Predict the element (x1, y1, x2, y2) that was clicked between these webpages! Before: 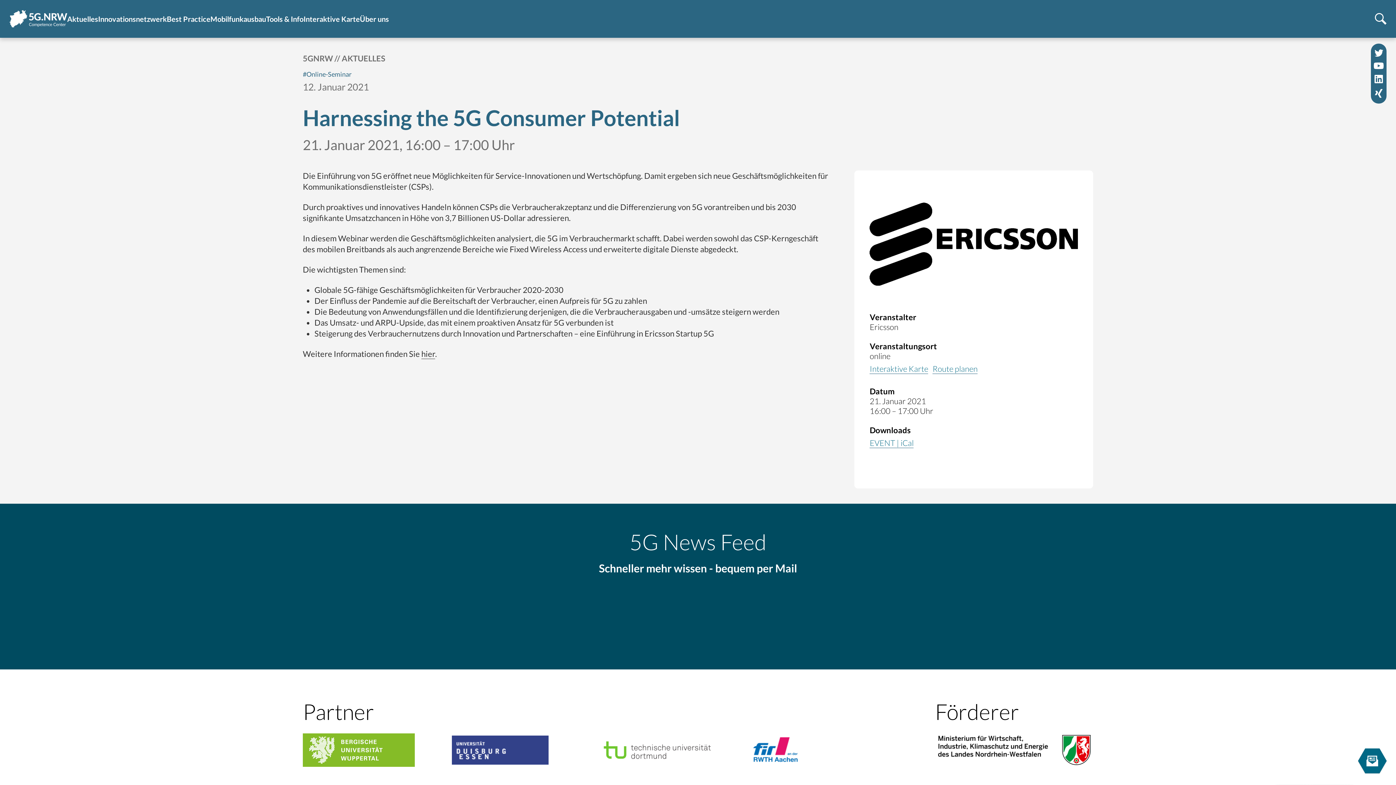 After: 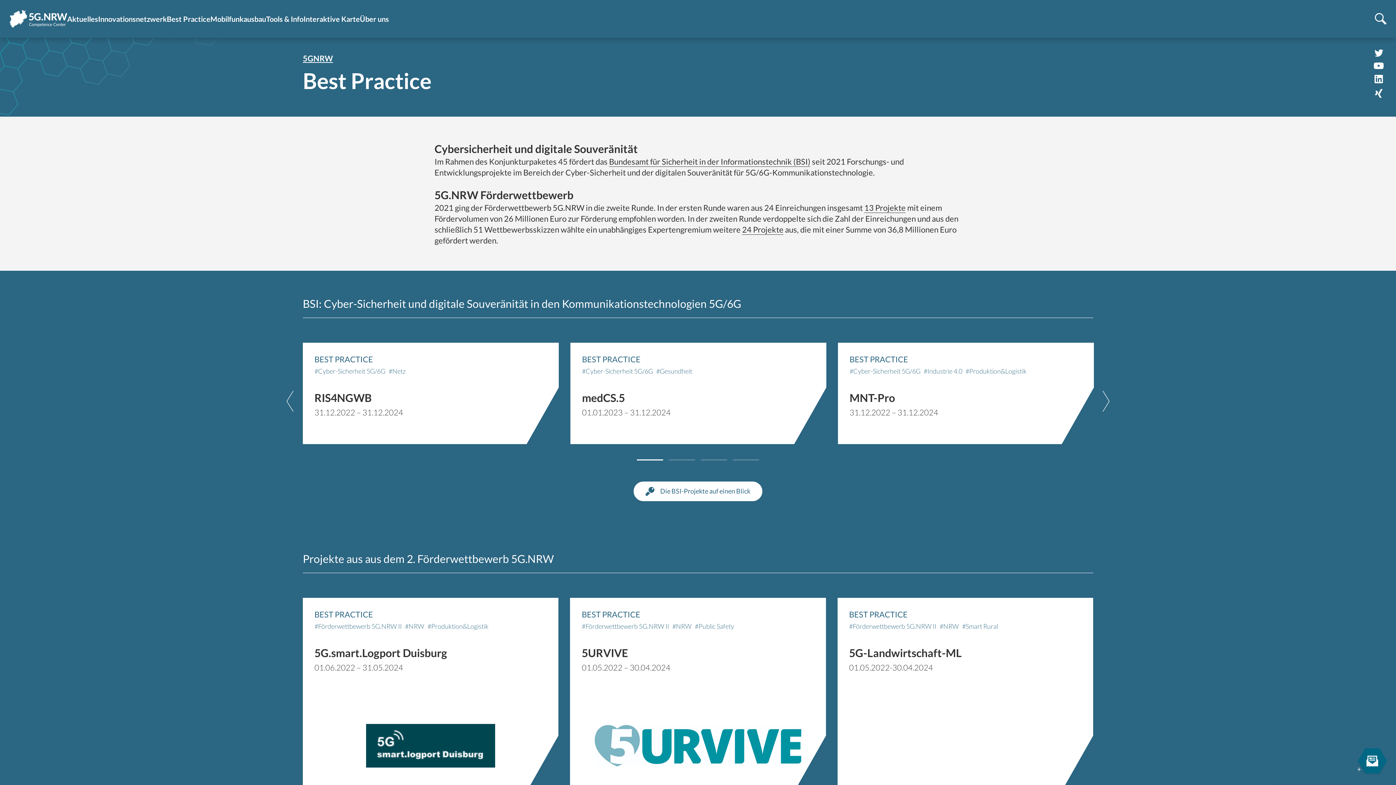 Action: bbox: (166, 0, 210, 37) label: Best Practice